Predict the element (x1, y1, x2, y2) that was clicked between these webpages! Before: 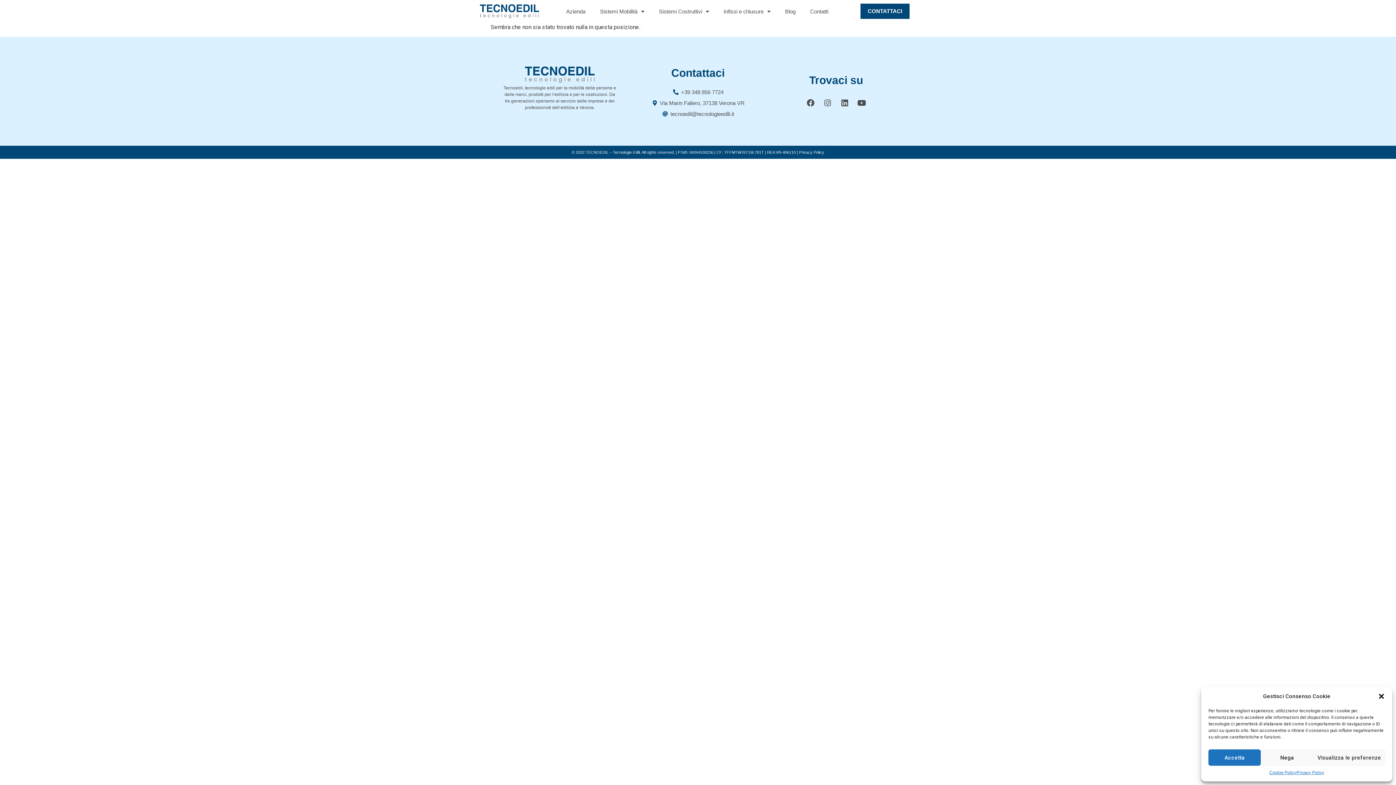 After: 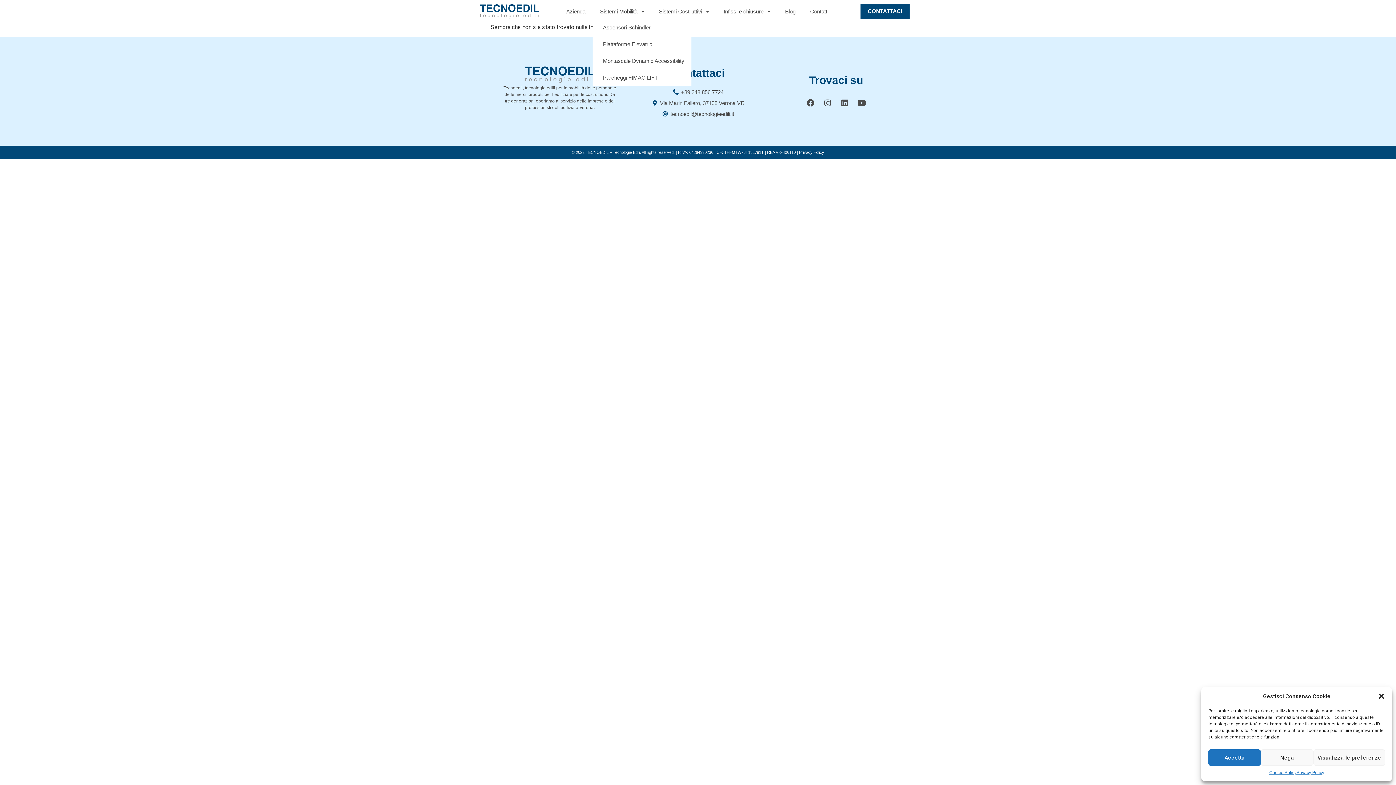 Action: label: Sistemi Mobilità bbox: (592, 3, 651, 19)